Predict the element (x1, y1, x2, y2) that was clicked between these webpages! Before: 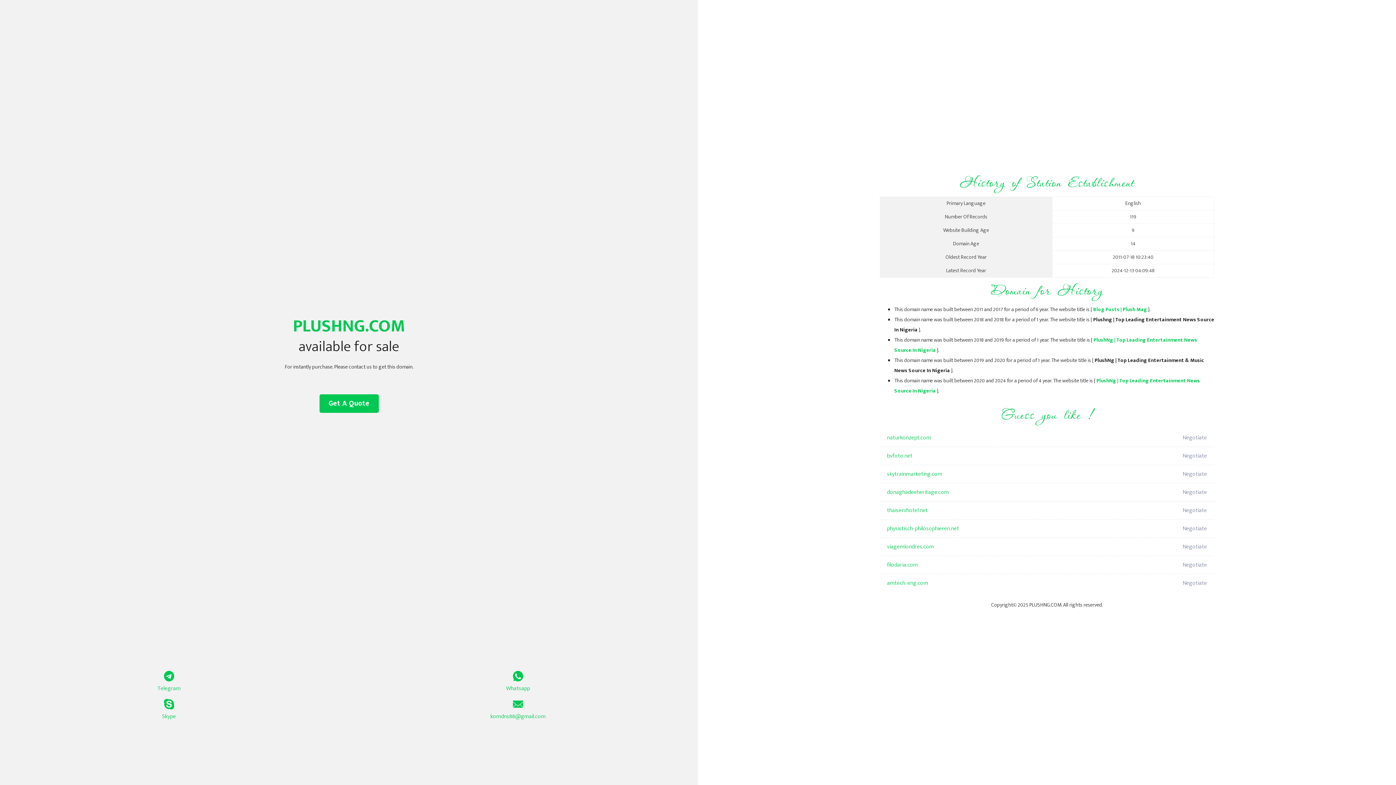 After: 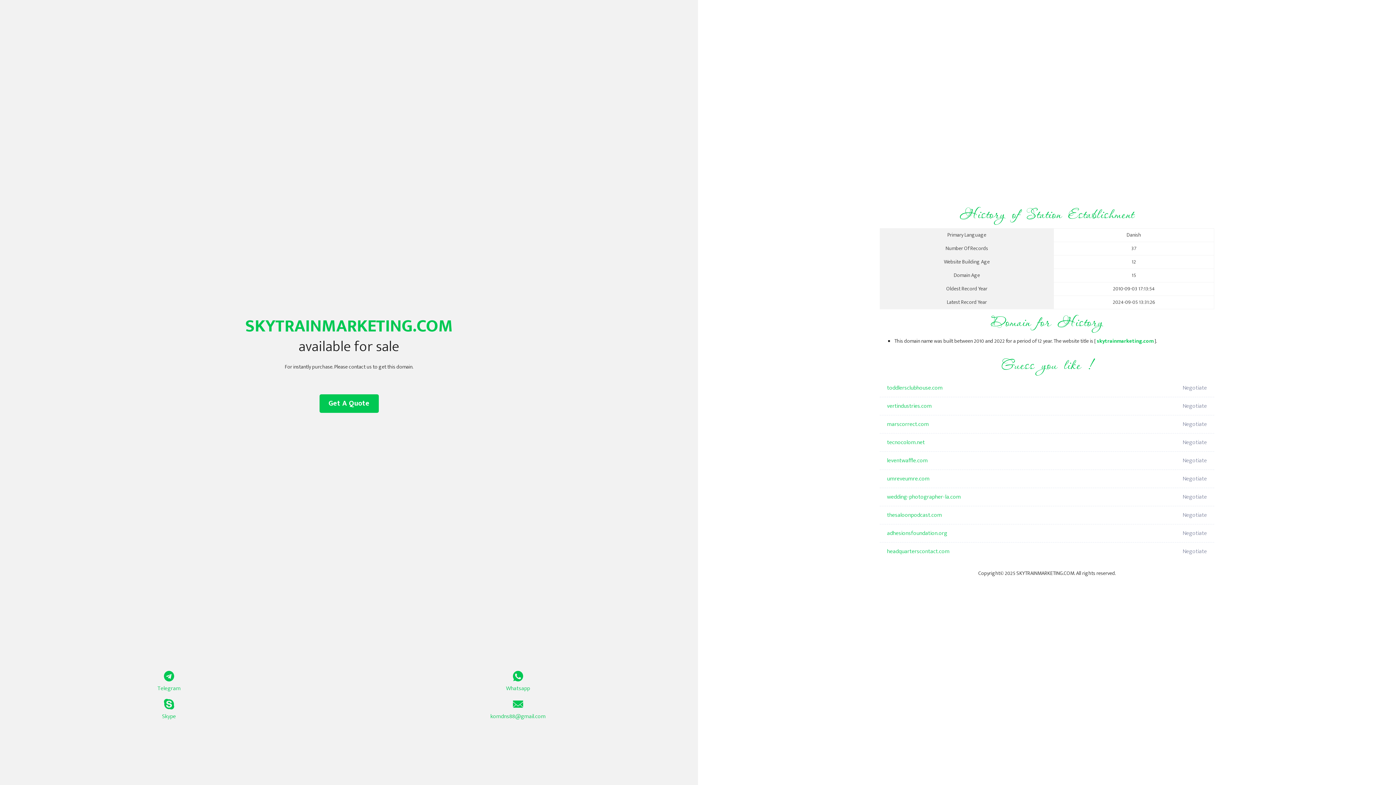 Action: bbox: (887, 465, 1098, 483) label: skytrainmarketing.com